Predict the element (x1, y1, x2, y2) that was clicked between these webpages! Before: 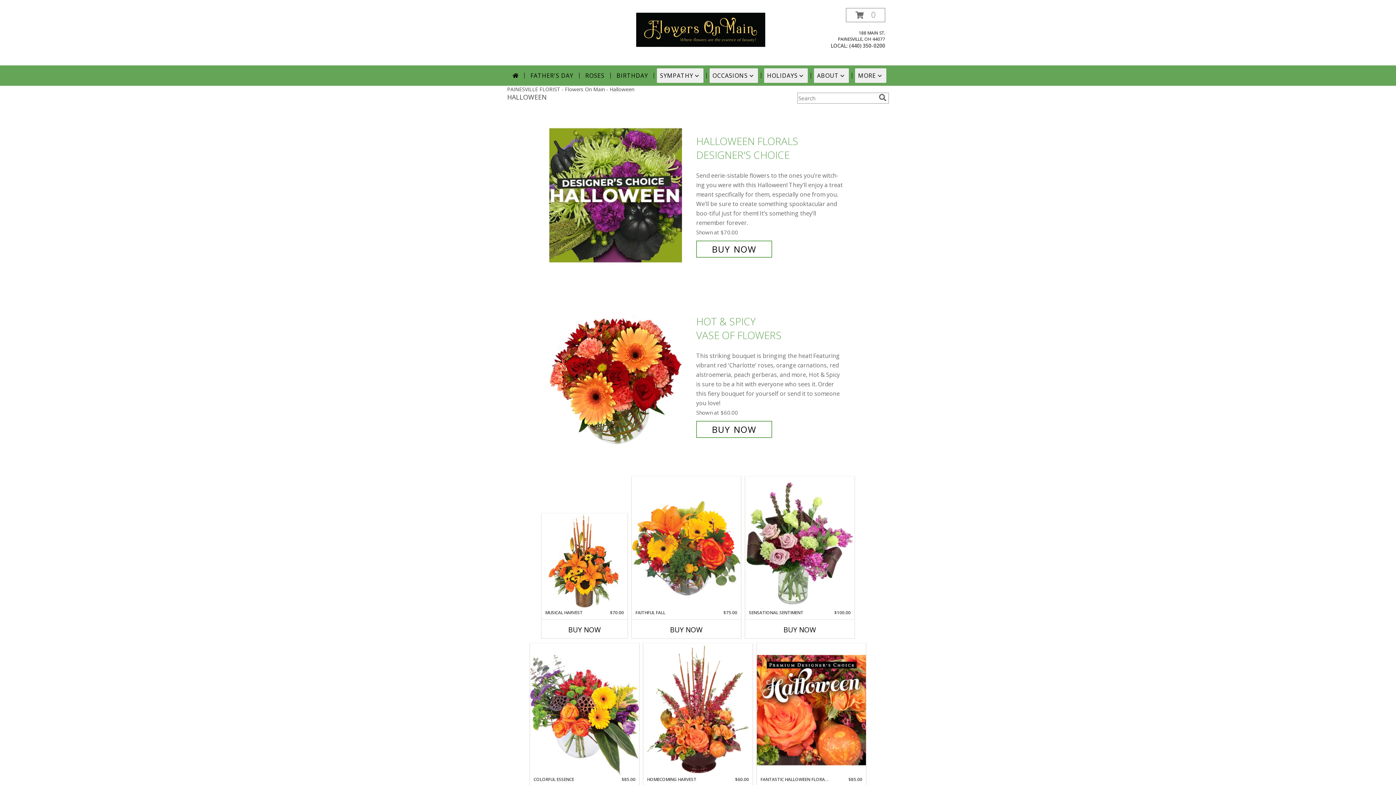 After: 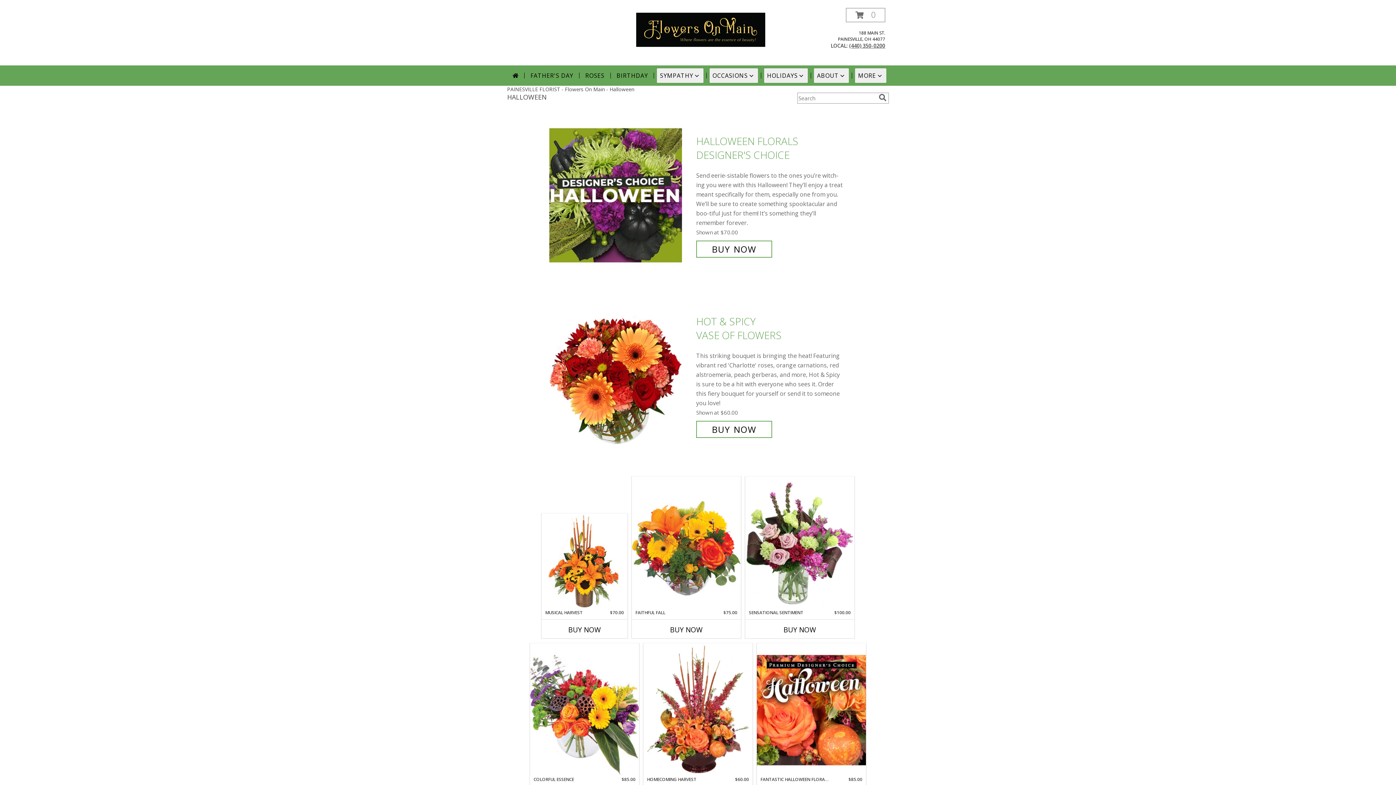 Action: bbox: (849, 42, 885, 49) label: Call local number: +1-440-350-0200